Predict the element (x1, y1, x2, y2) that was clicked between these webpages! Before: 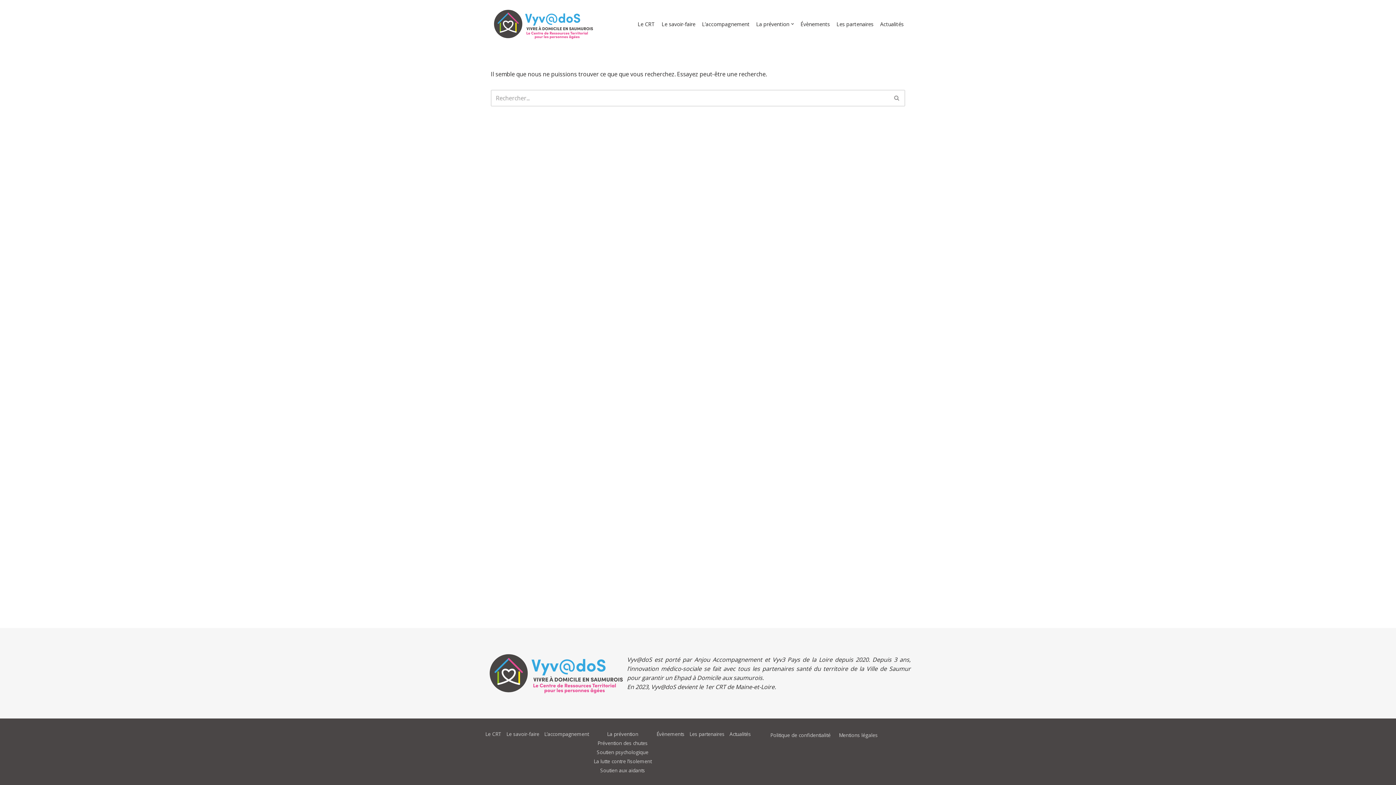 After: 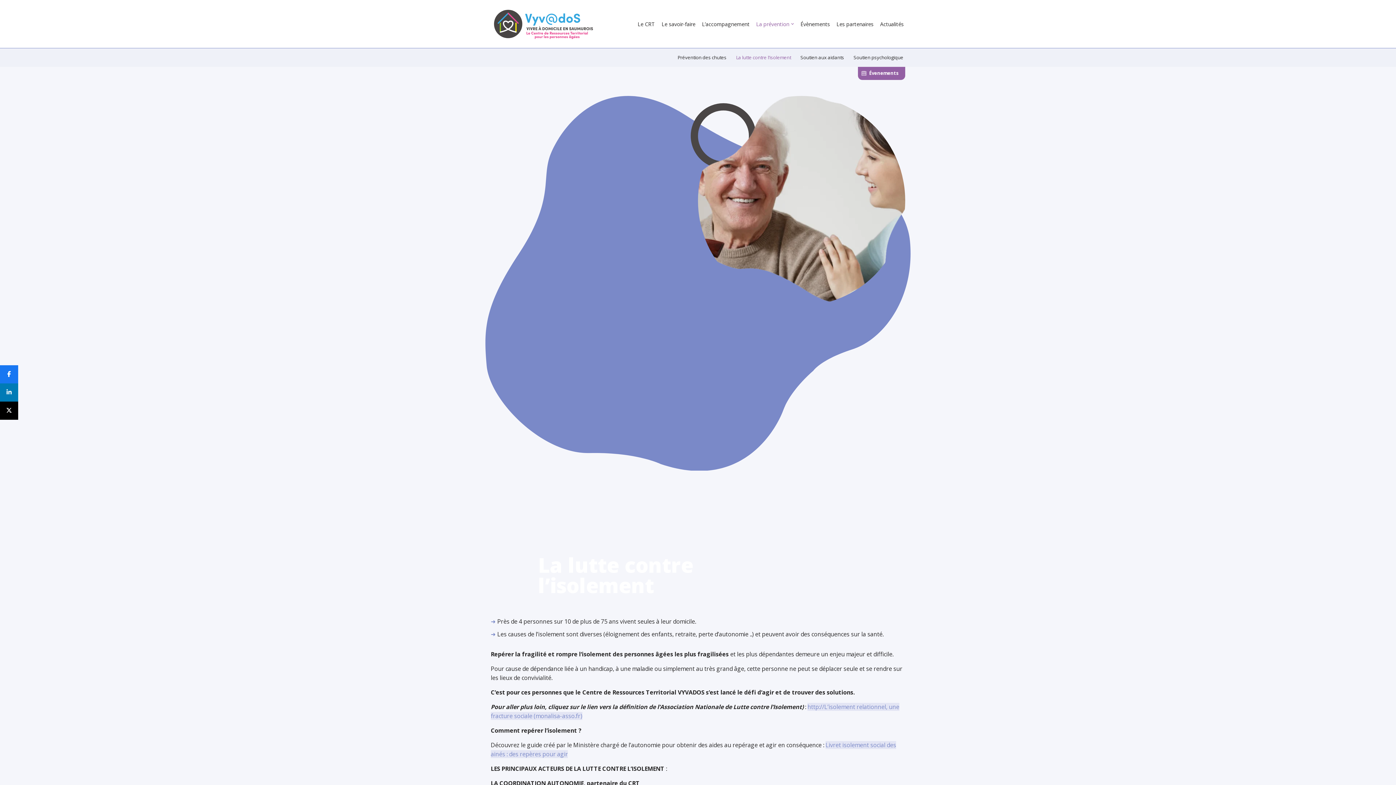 Action: label: La lutte contre l’isolement bbox: (593, 757, 651, 766)